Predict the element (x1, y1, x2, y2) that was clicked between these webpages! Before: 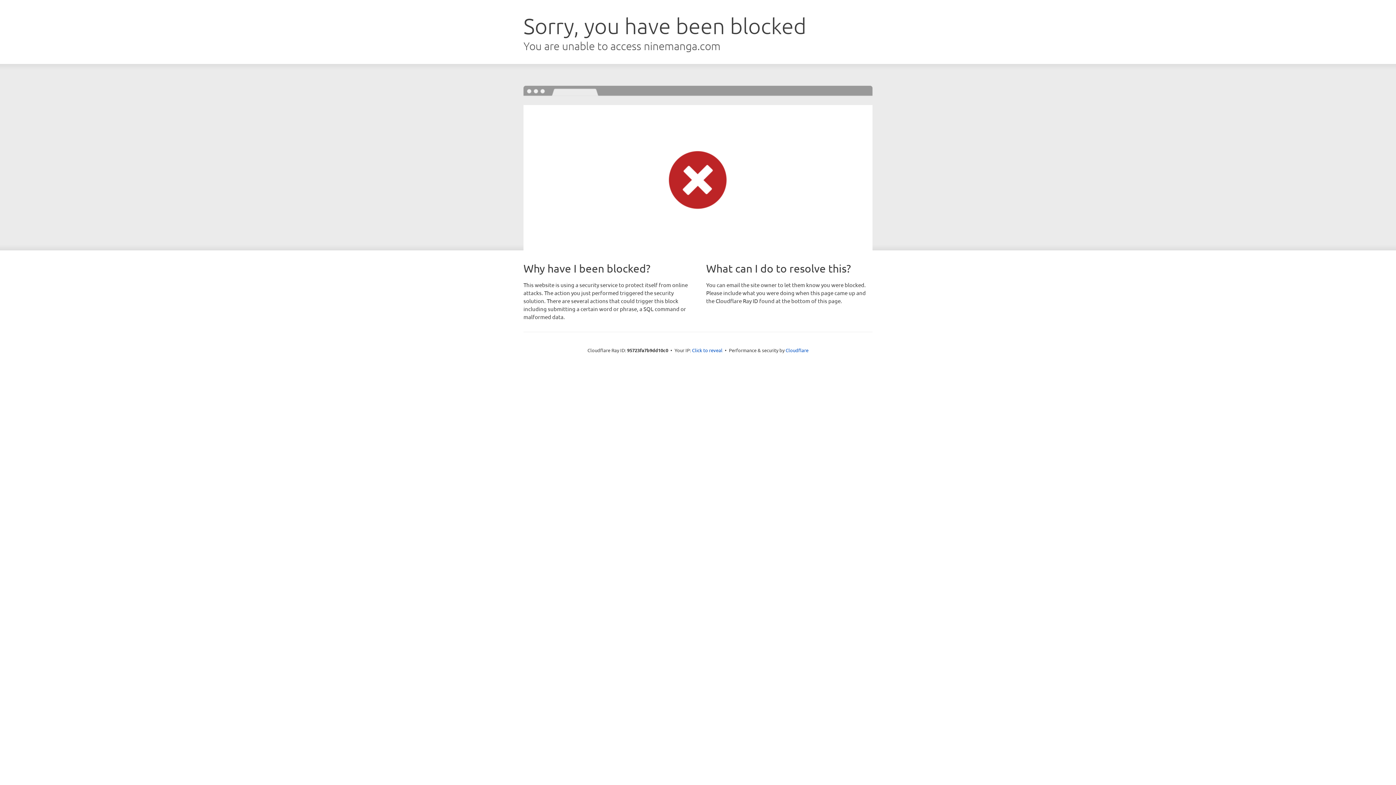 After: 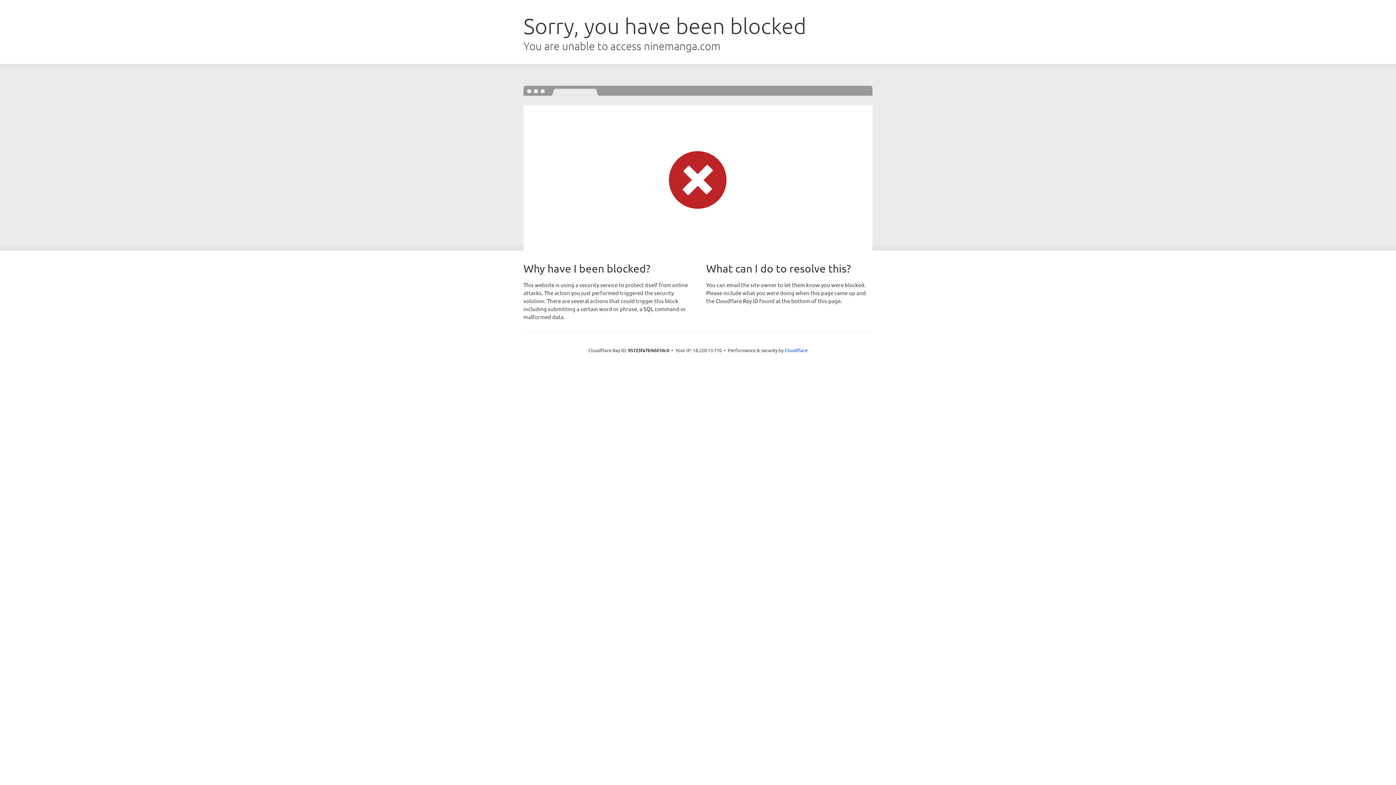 Action: bbox: (692, 346, 722, 353) label: Click to reveal